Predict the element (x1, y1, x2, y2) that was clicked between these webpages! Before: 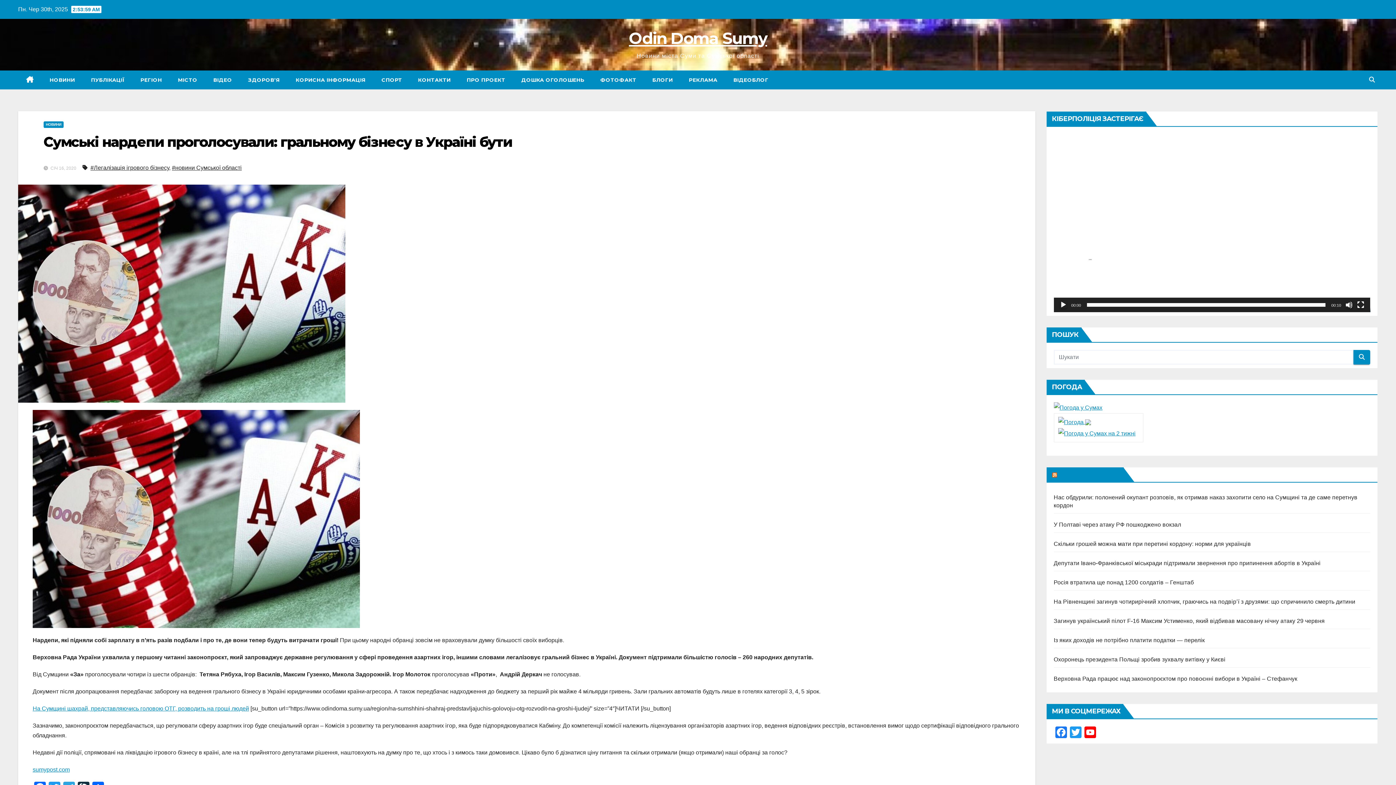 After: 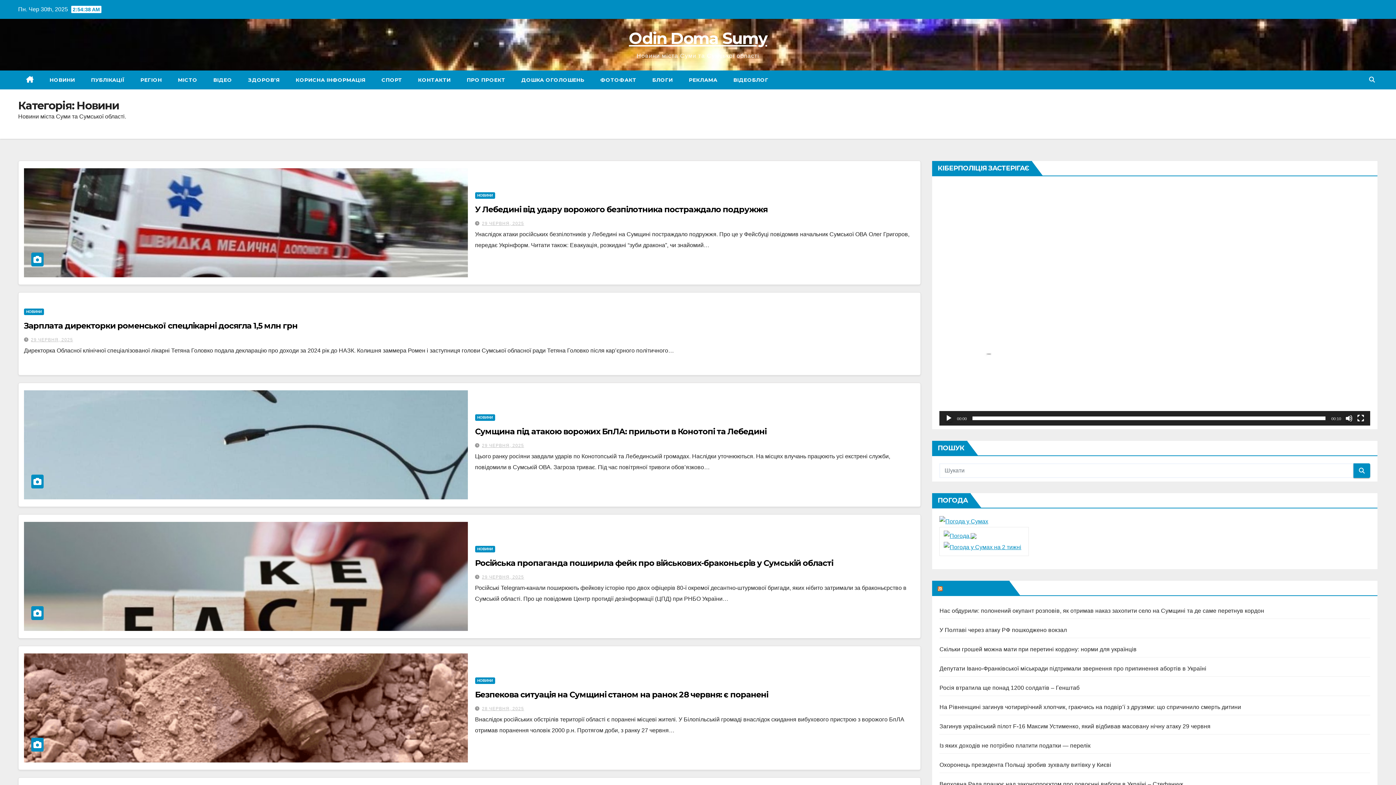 Action: label: НОВИНИ bbox: (43, 121, 63, 128)